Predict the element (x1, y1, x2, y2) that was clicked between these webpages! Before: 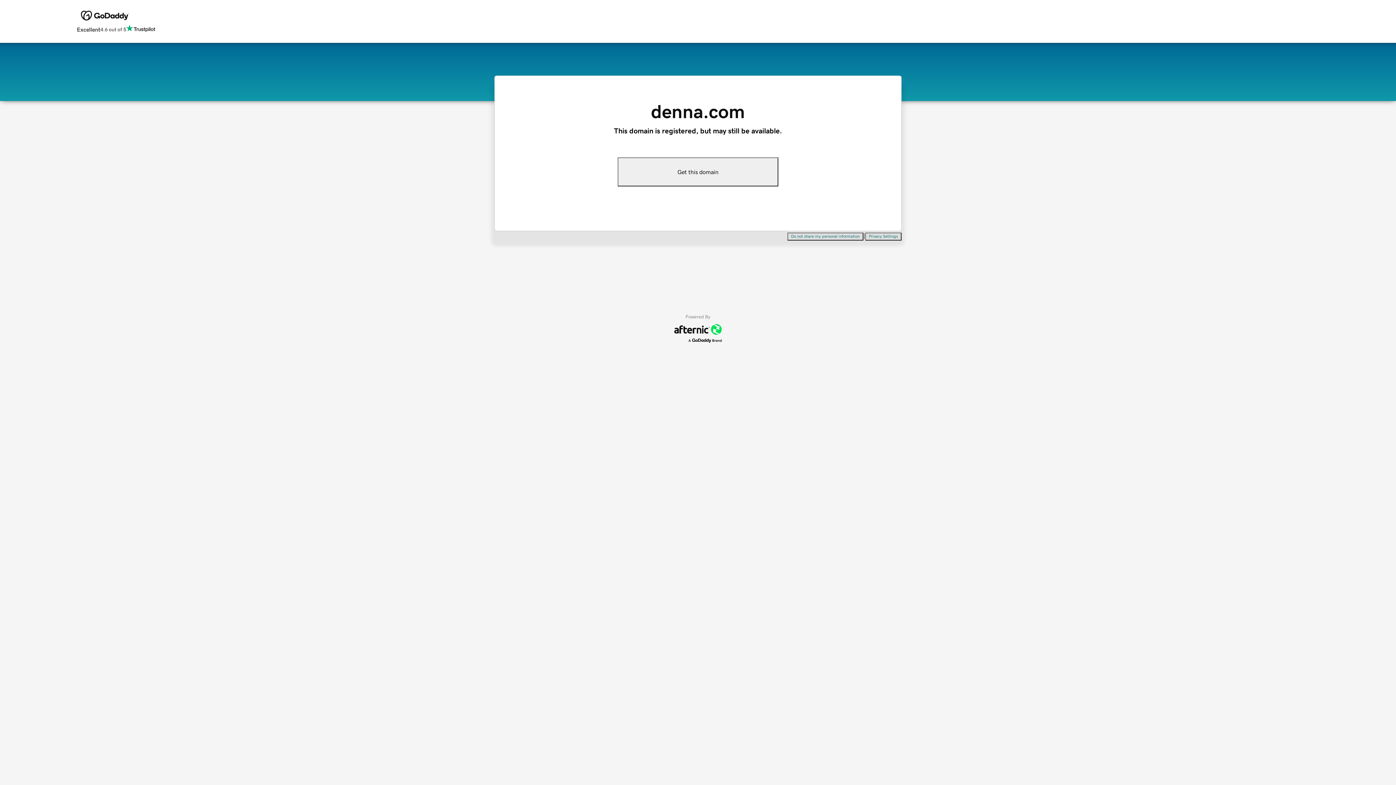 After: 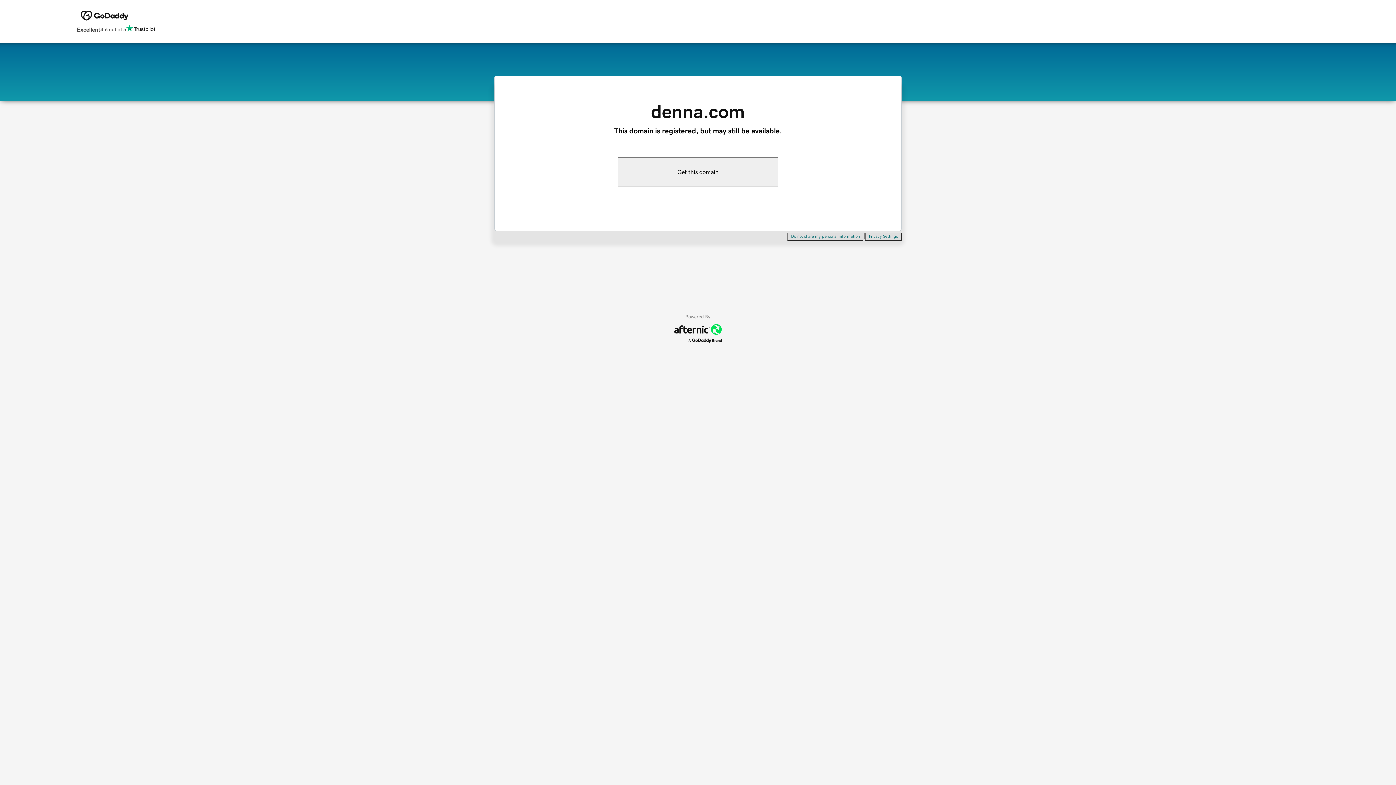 Action: bbox: (865, 232, 901, 240) label: Privacy Settings